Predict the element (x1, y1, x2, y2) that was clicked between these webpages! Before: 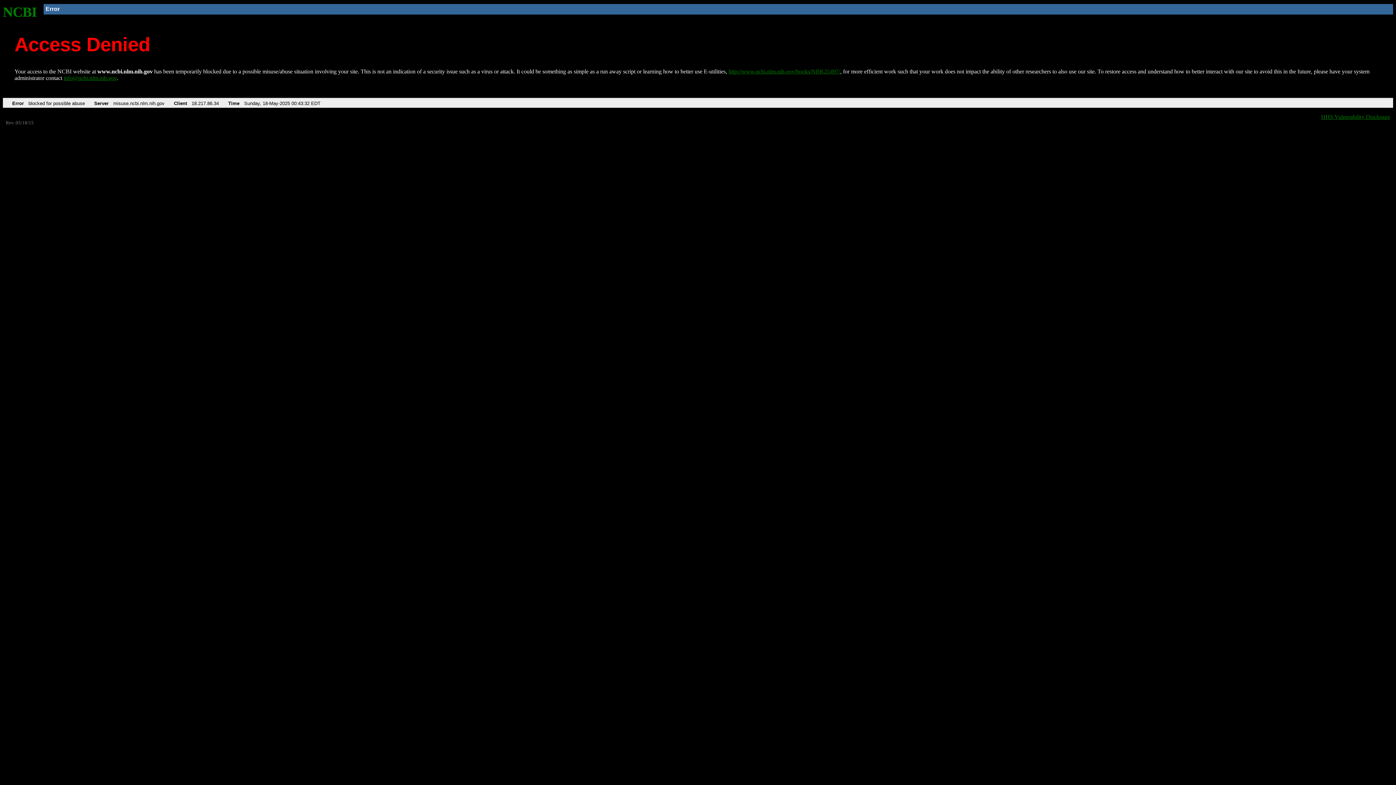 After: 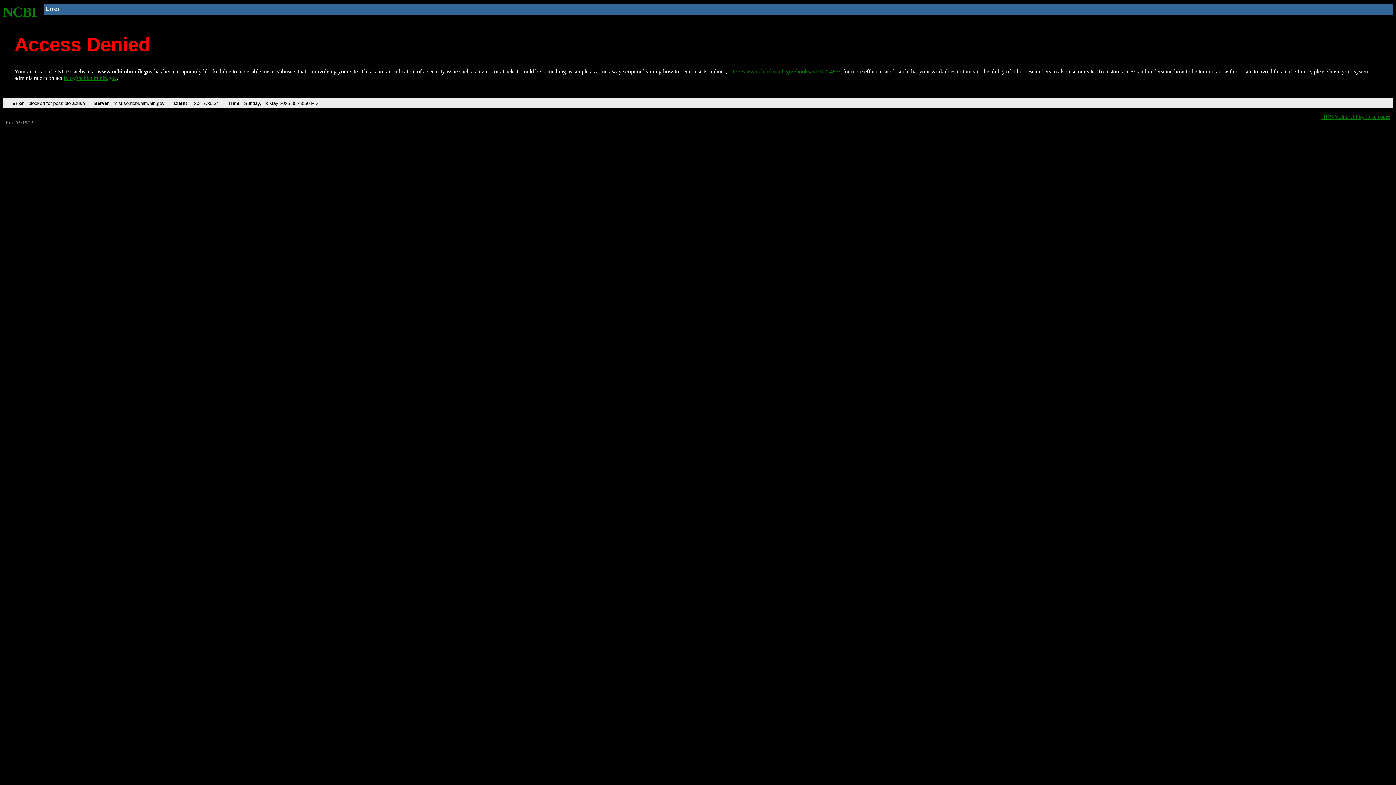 Action: label: NCBI bbox: (2, 4, 37, 19)